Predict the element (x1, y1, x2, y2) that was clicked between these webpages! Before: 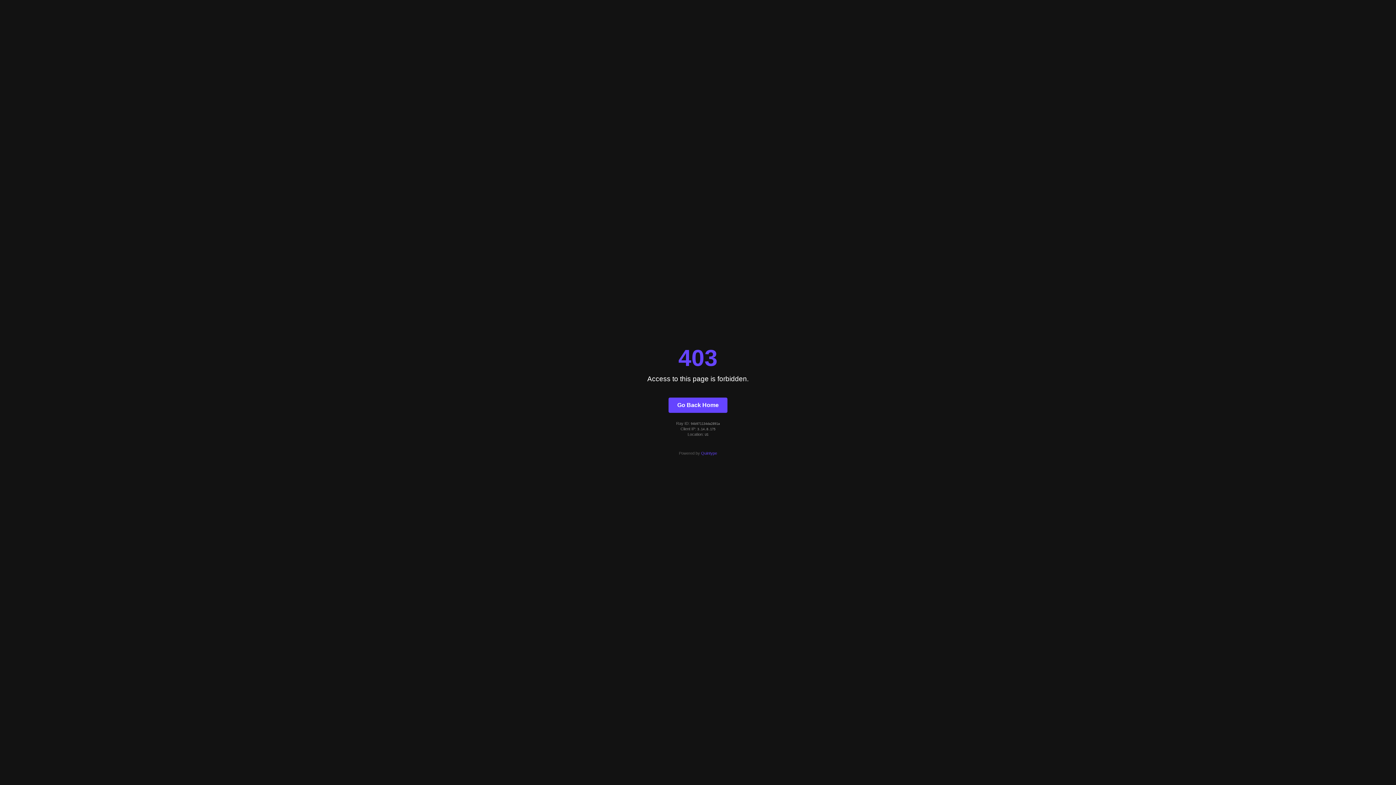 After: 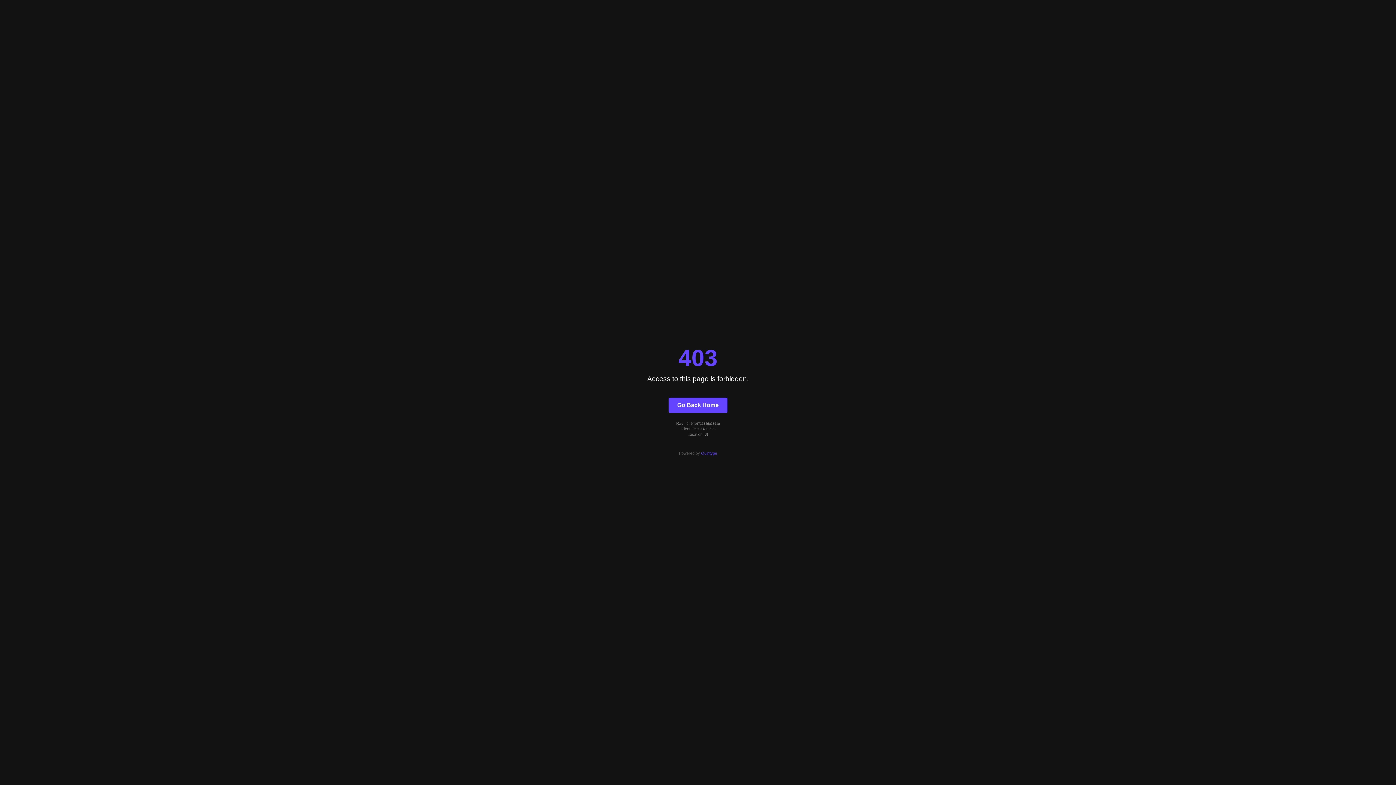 Action: label: Quintype bbox: (701, 451, 717, 455)